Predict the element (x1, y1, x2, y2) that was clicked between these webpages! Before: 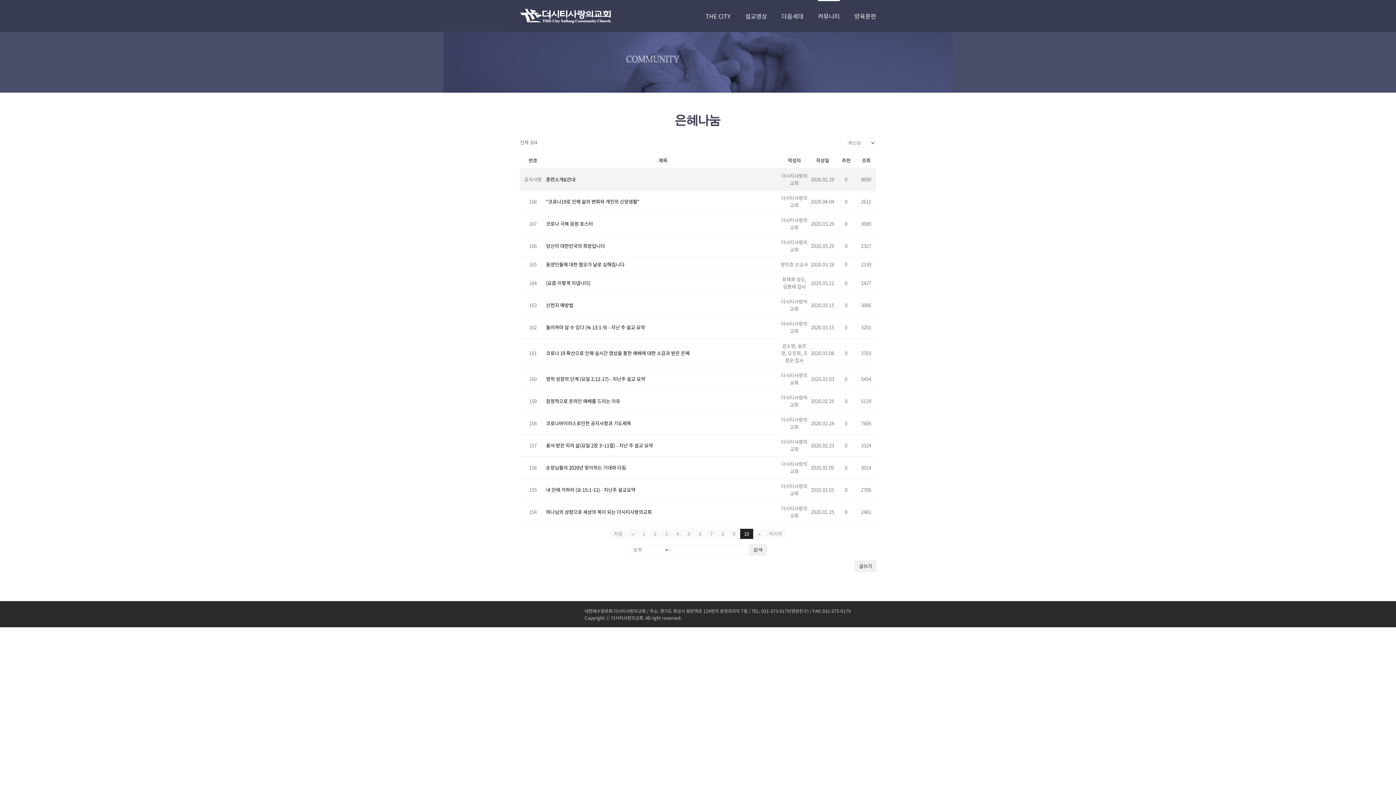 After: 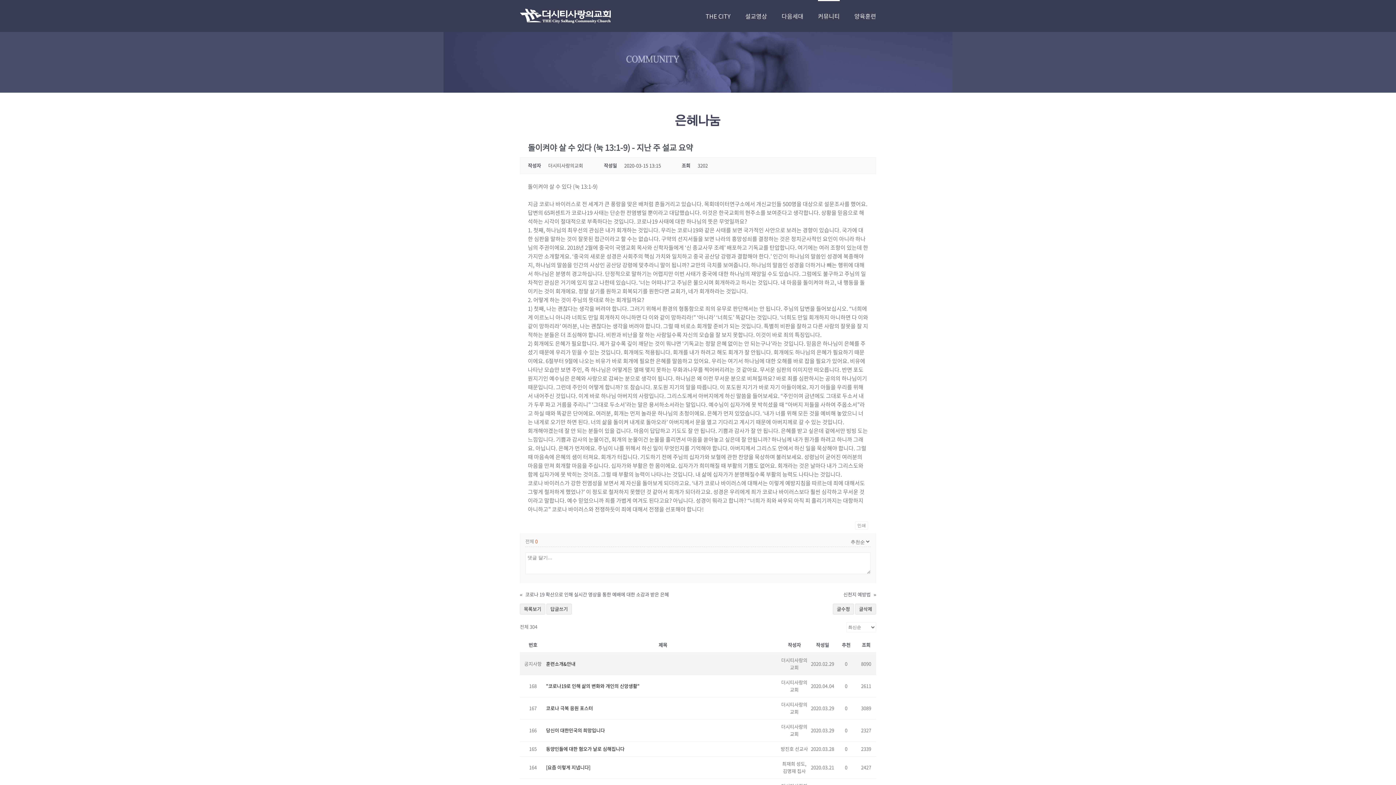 Action: label: 돌이켜야 살 수 있다 (눅 13:1-9) - 지난 주 설교 요약 bbox: (546, 324, 780, 331)